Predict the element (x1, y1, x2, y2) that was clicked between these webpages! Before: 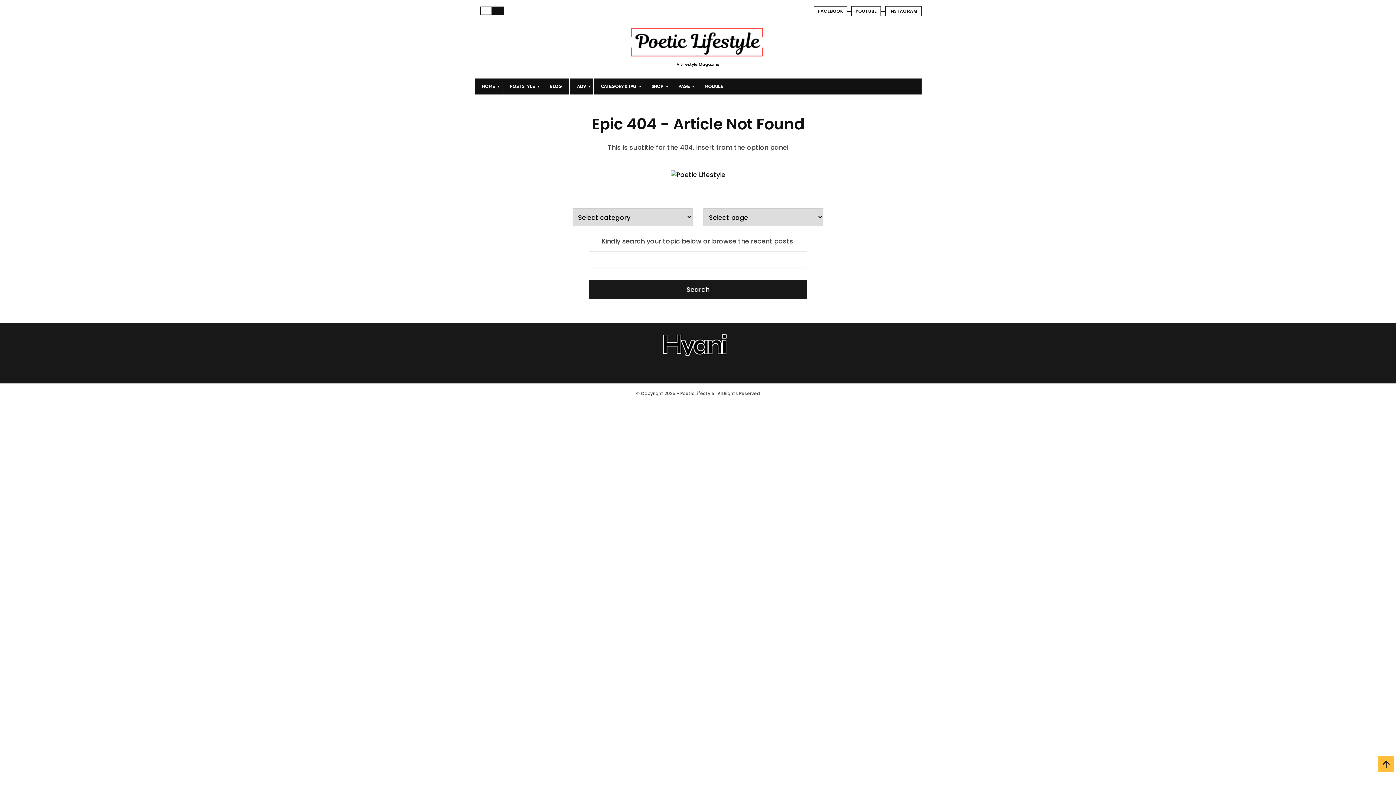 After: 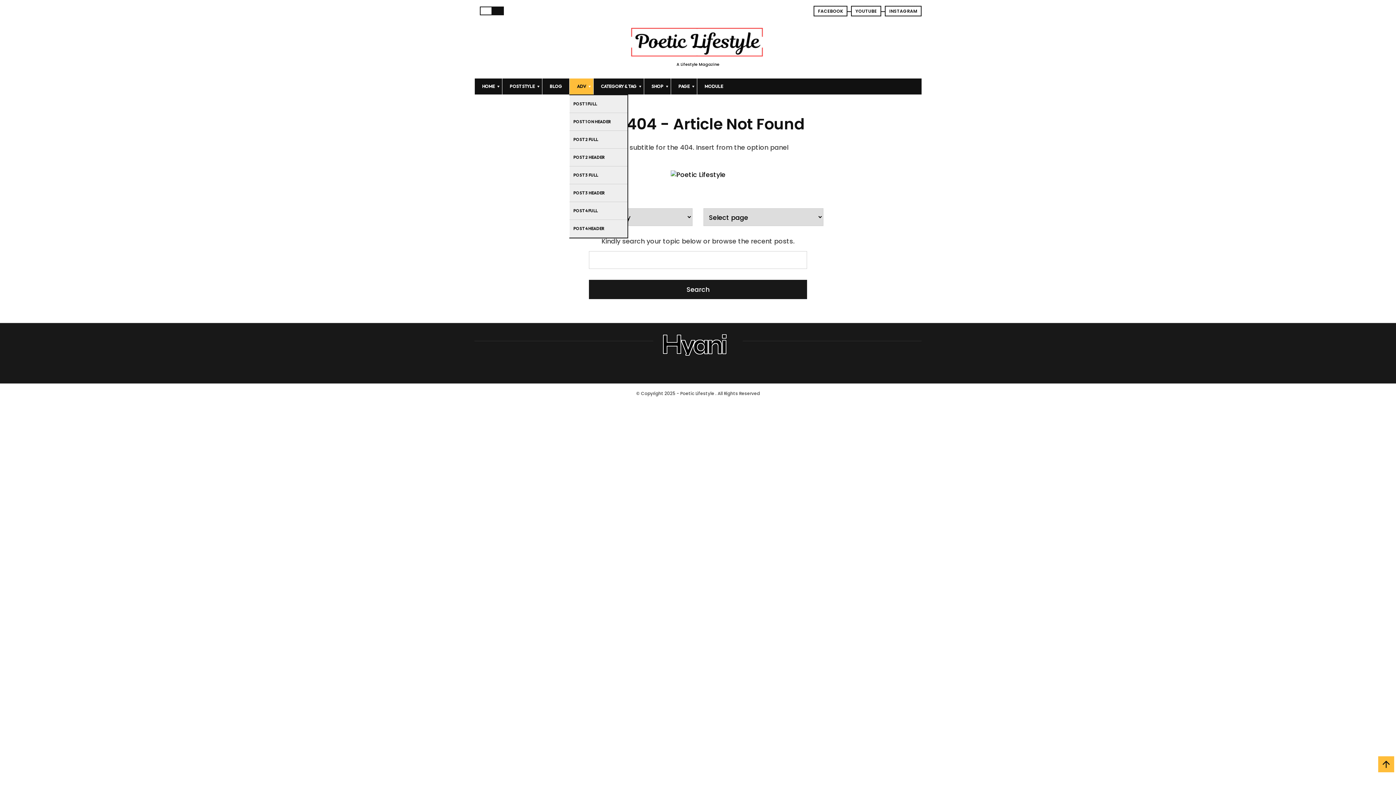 Action: bbox: (569, 78, 593, 94) label: ADV